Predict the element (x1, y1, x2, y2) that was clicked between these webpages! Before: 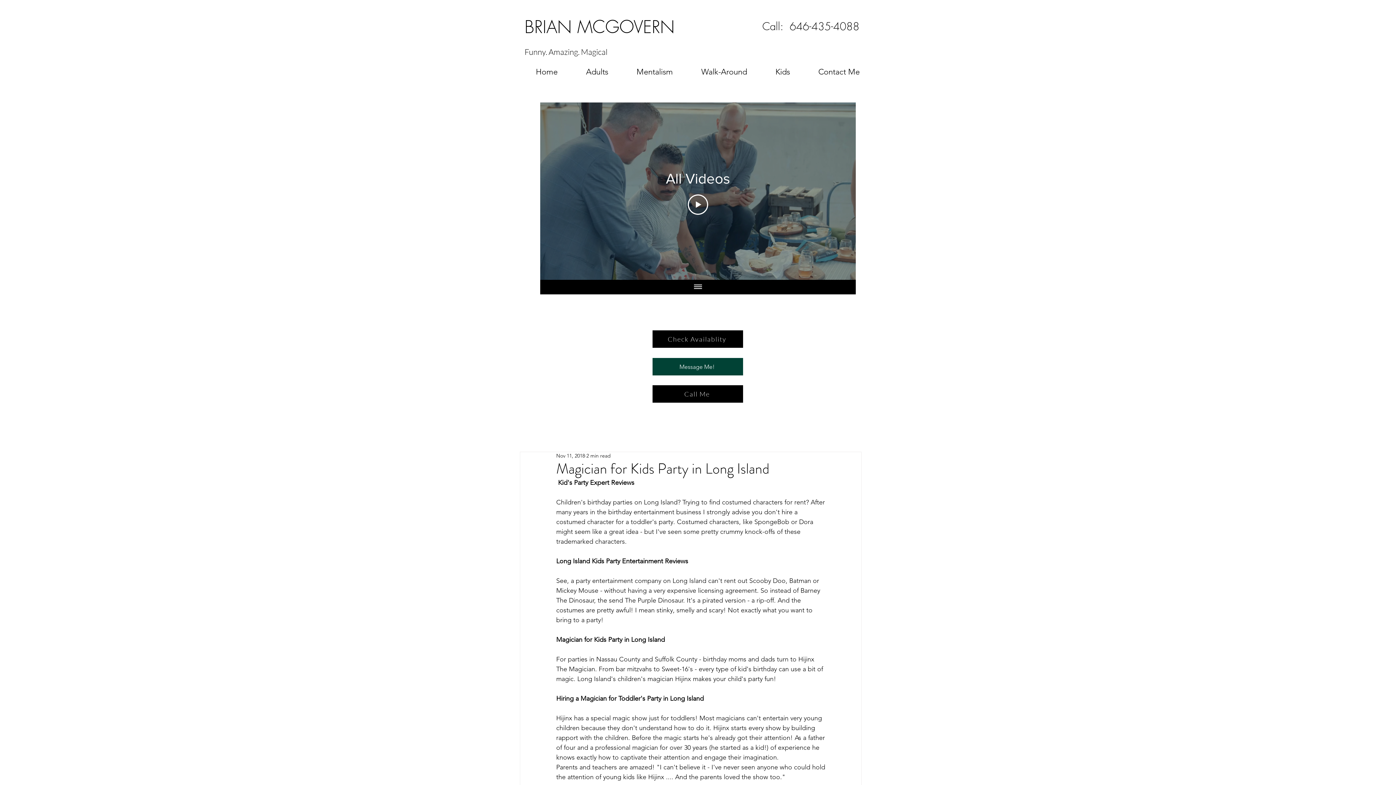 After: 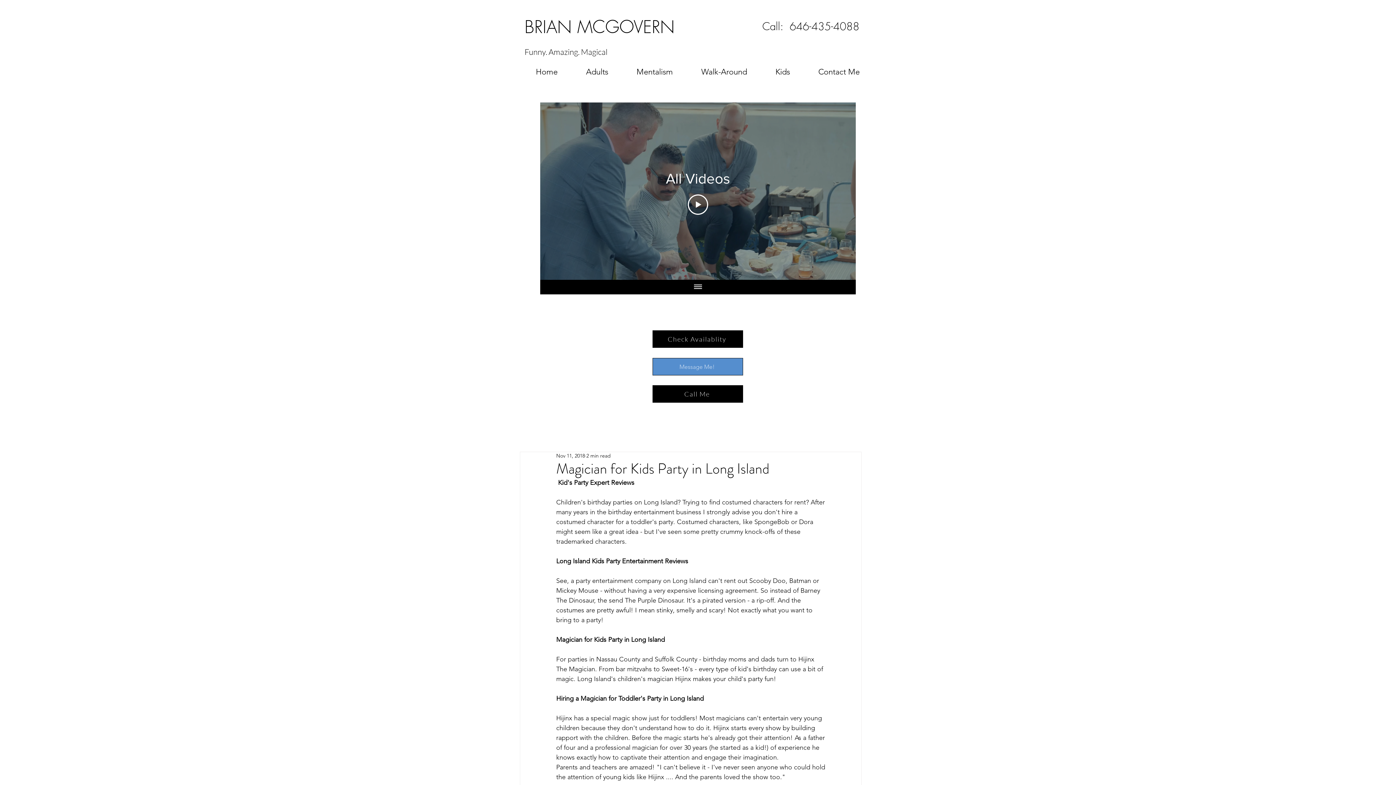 Action: bbox: (652, 358, 743, 375) label: Message Me!